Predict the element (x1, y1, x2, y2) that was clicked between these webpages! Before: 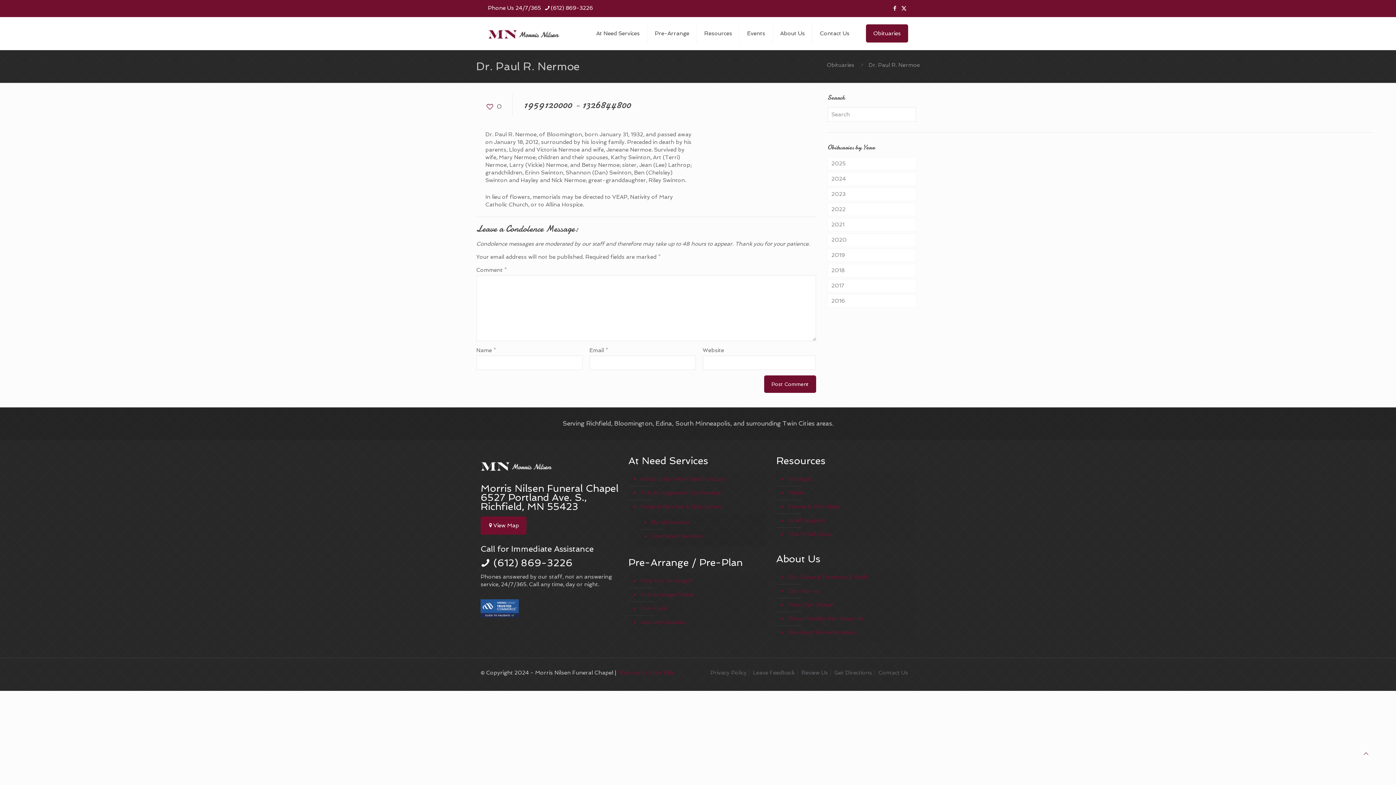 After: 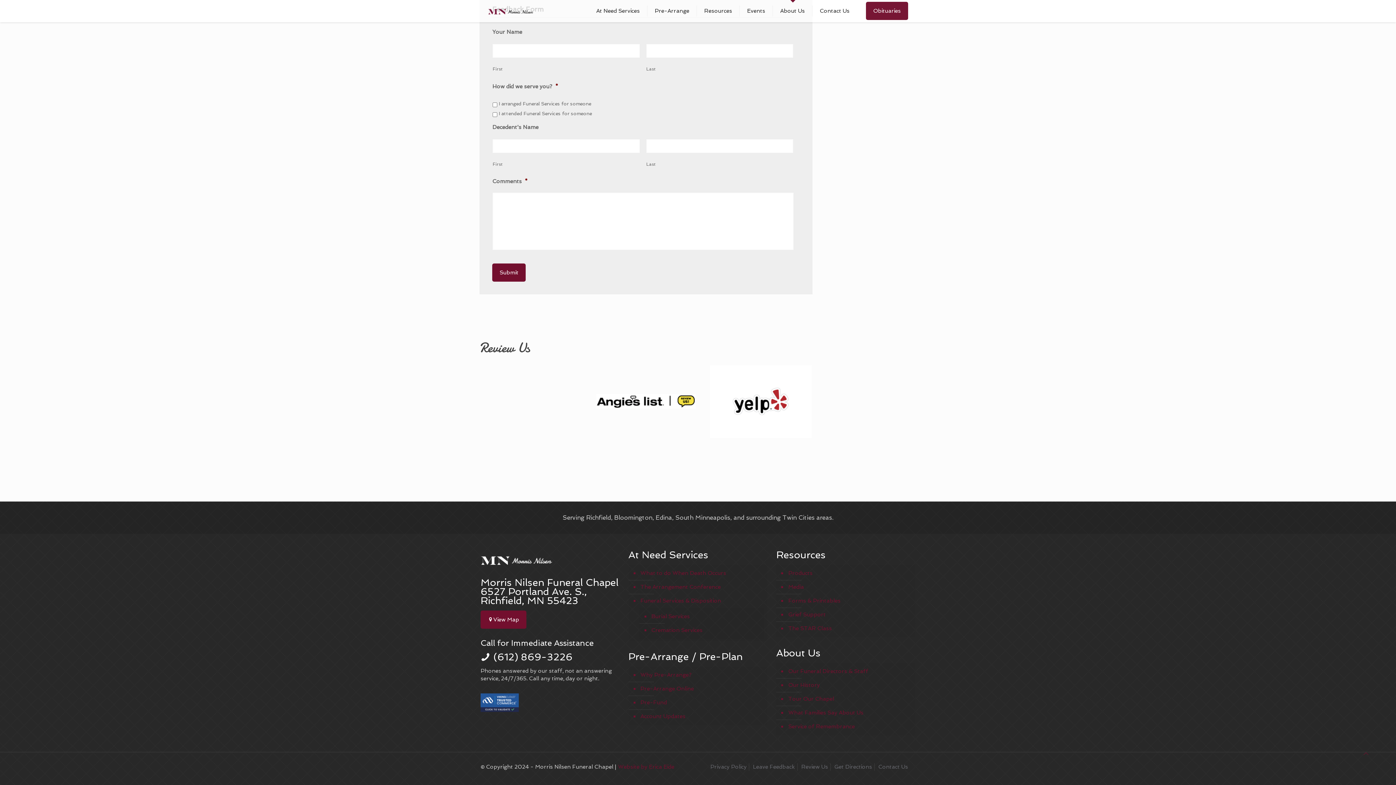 Action: label: Review Us bbox: (801, 669, 828, 676)